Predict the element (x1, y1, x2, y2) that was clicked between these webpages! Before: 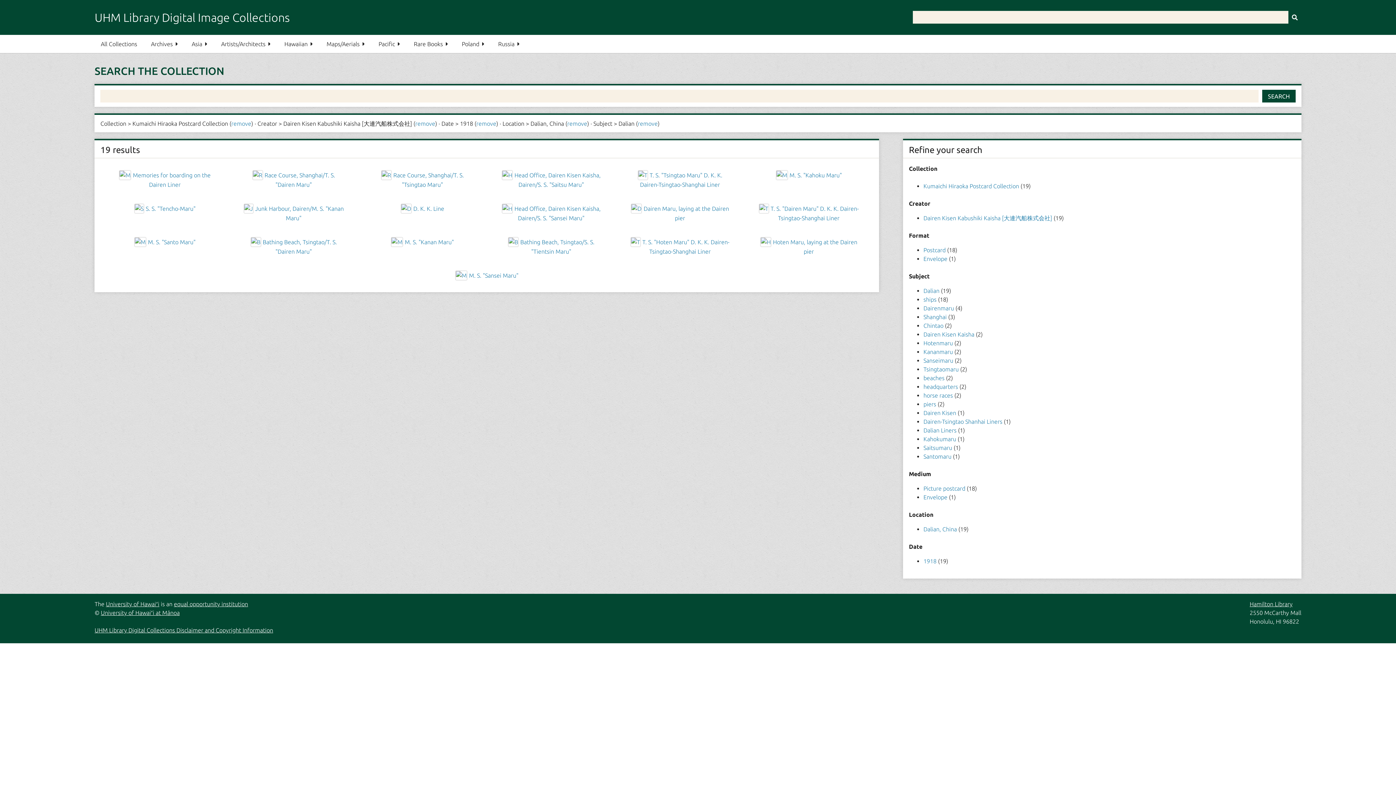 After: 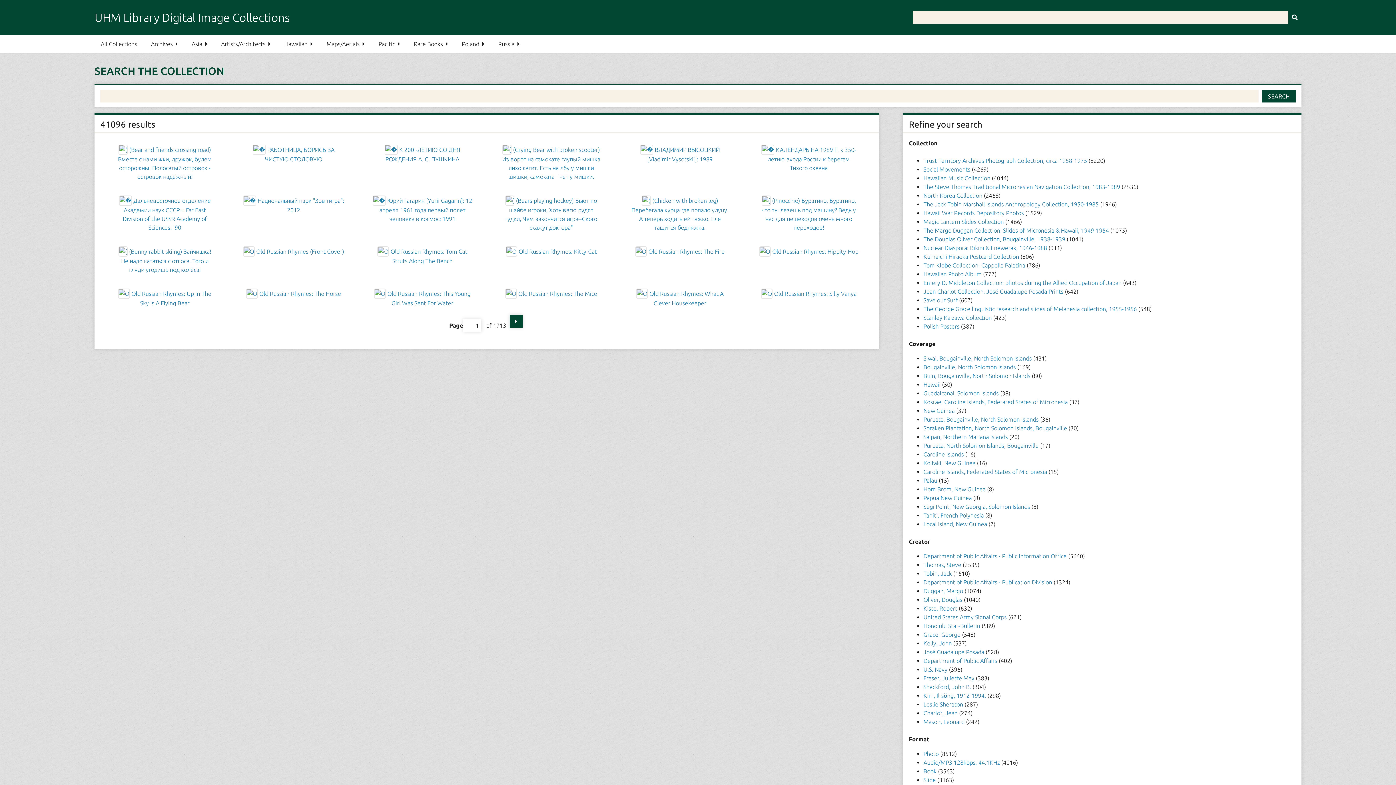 Action: label: Submit bbox: (1288, 10, 1301, 23)